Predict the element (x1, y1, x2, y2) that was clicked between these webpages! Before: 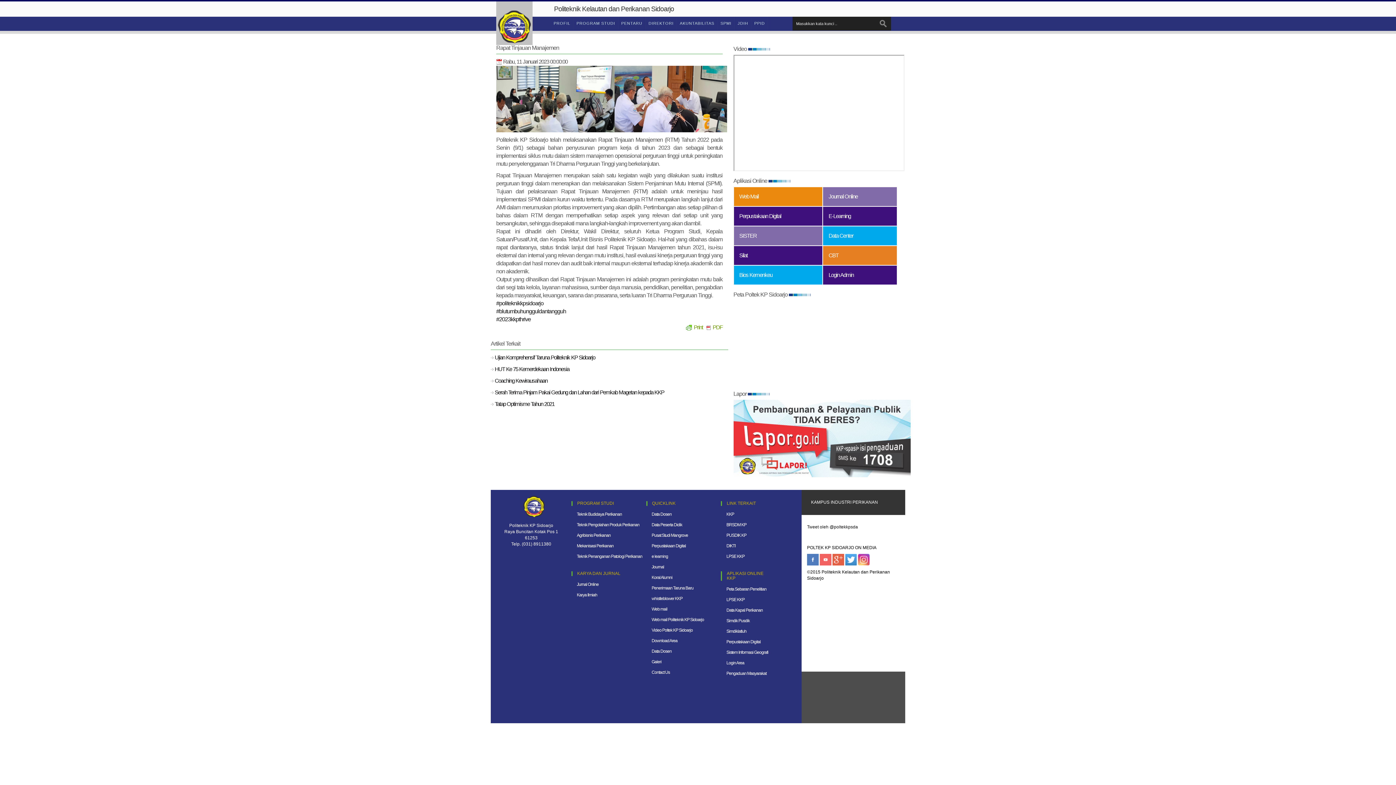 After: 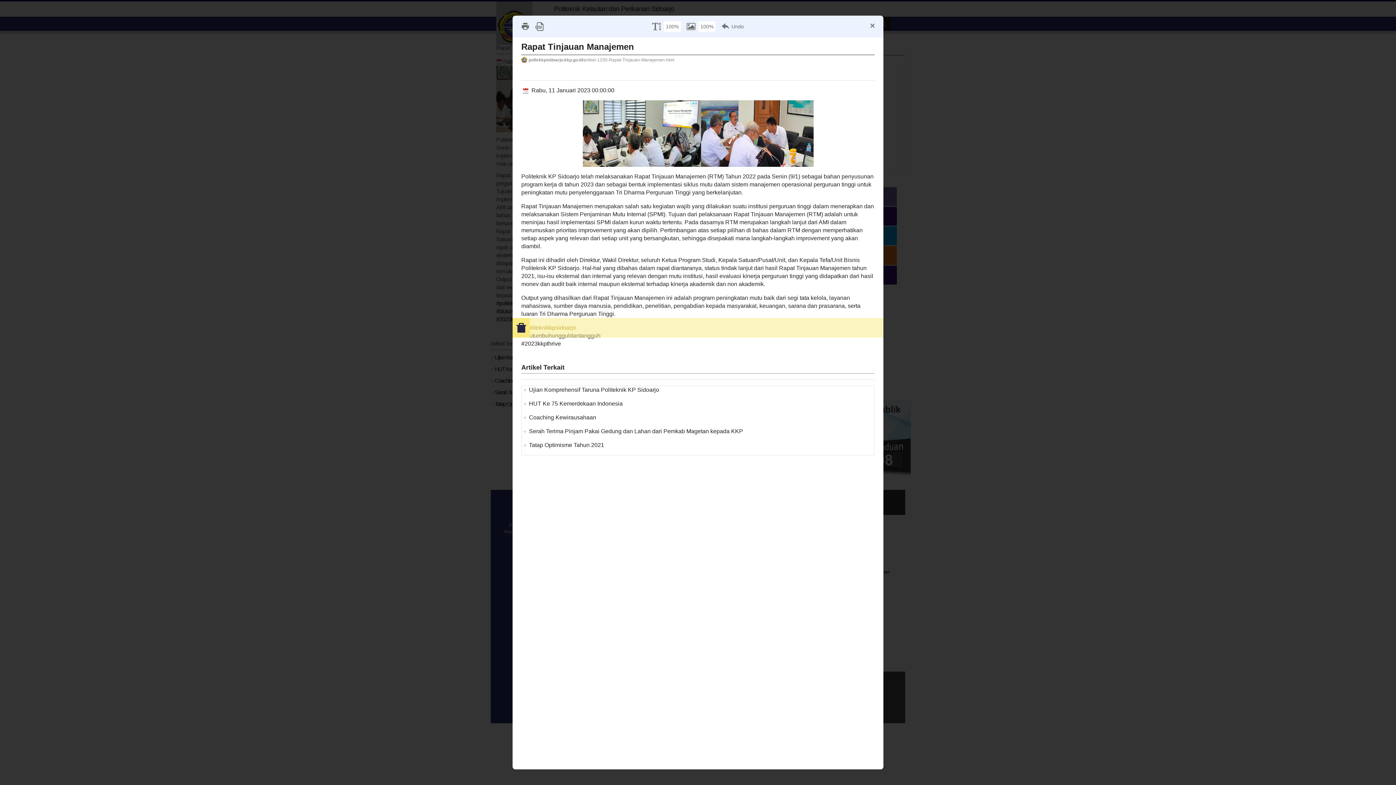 Action: label: Print PDF bbox: (683, 324, 722, 330)